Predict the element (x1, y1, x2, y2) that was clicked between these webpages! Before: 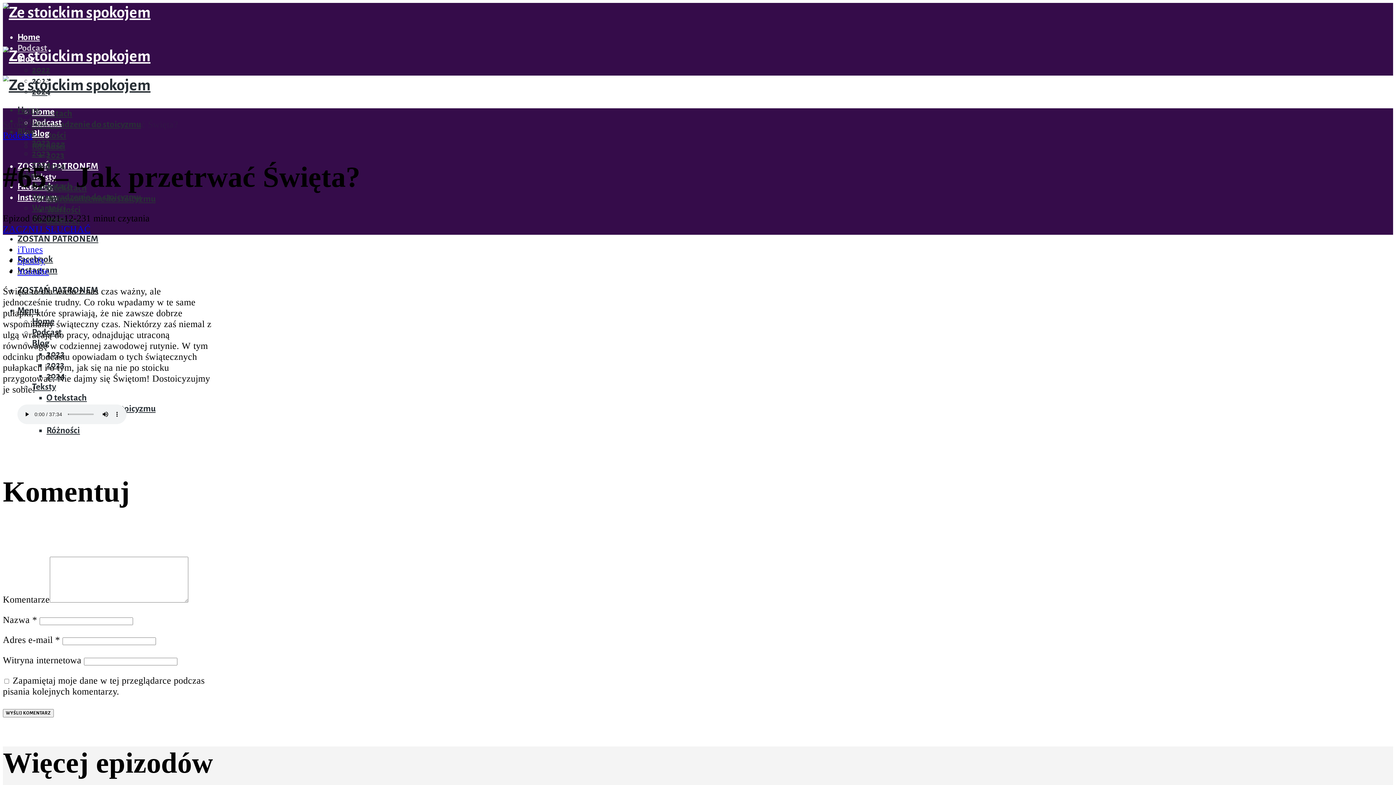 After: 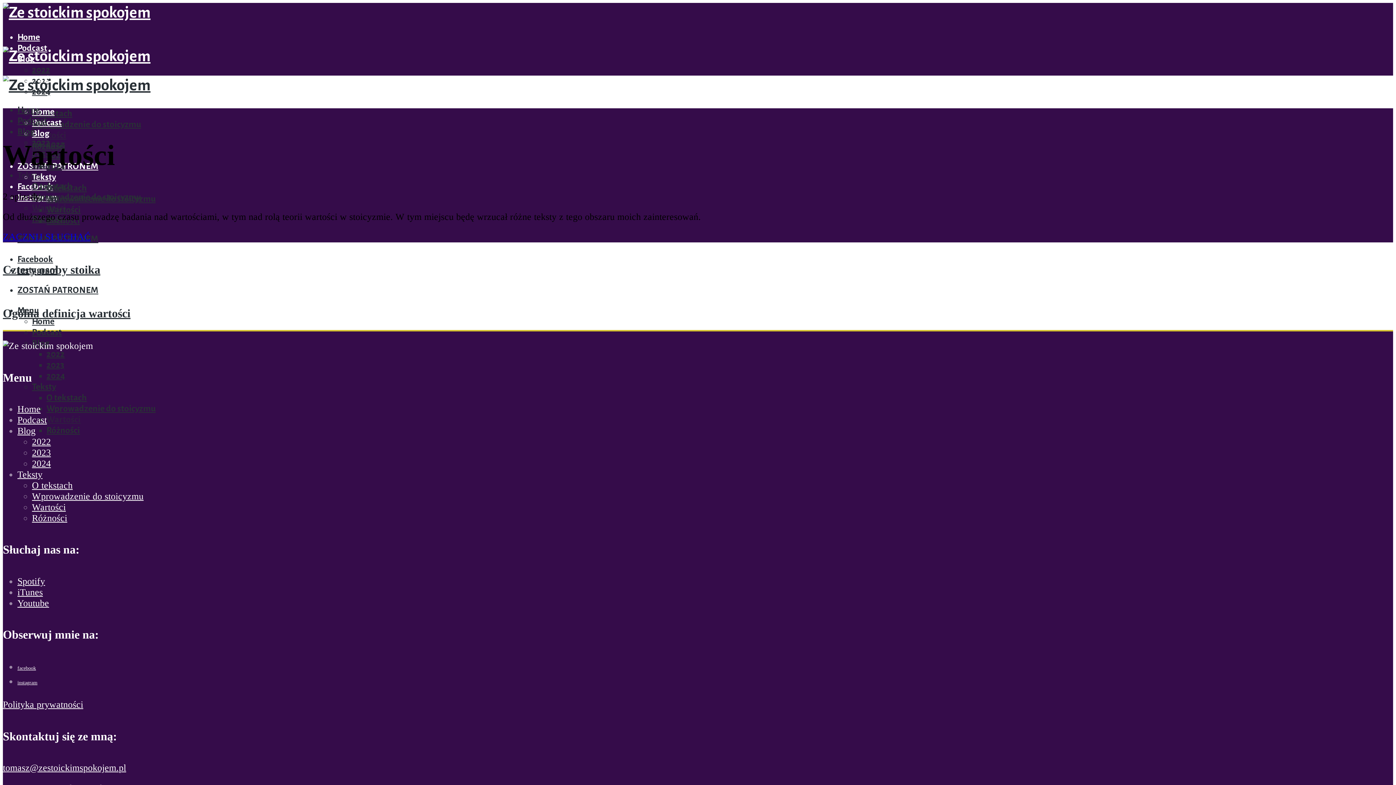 Action: label: Wartości bbox: (32, 203, 66, 212)